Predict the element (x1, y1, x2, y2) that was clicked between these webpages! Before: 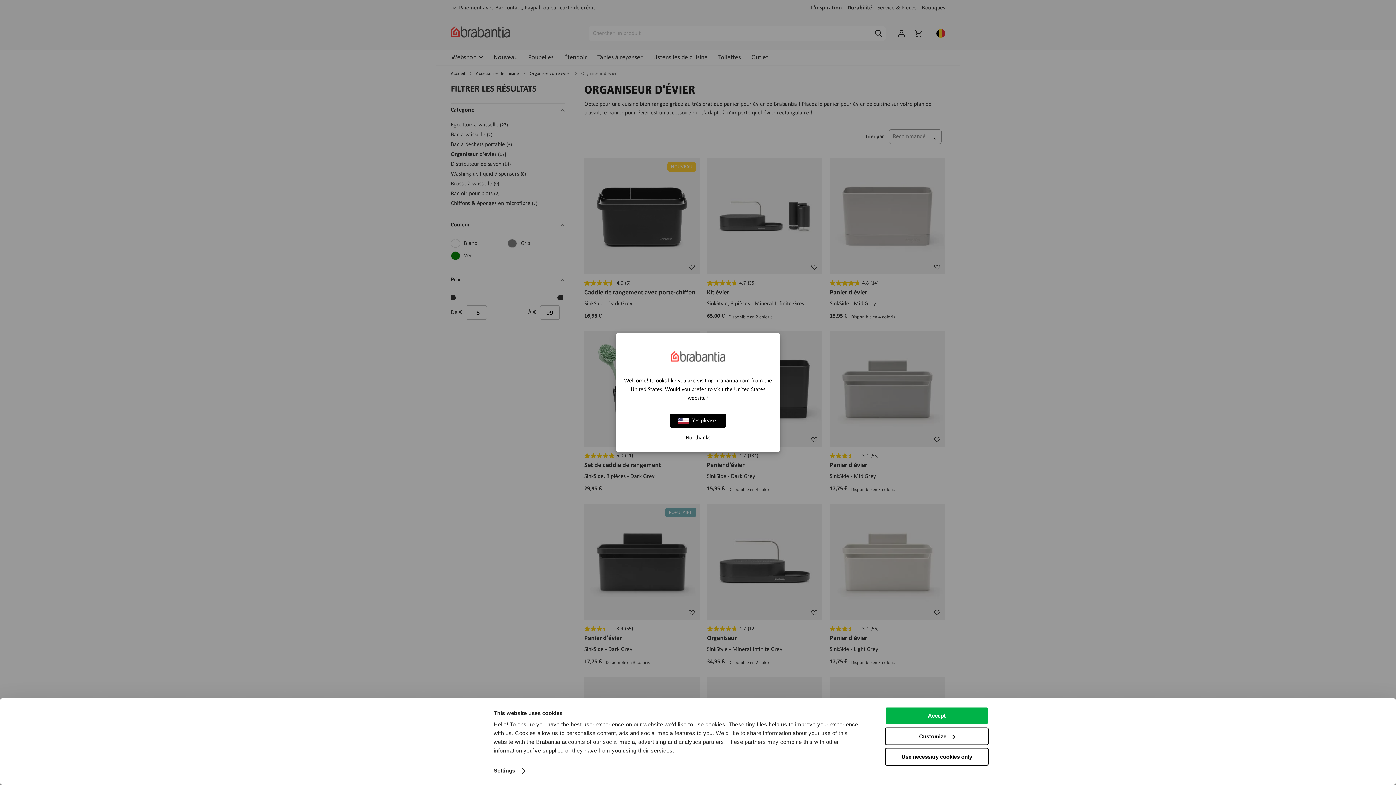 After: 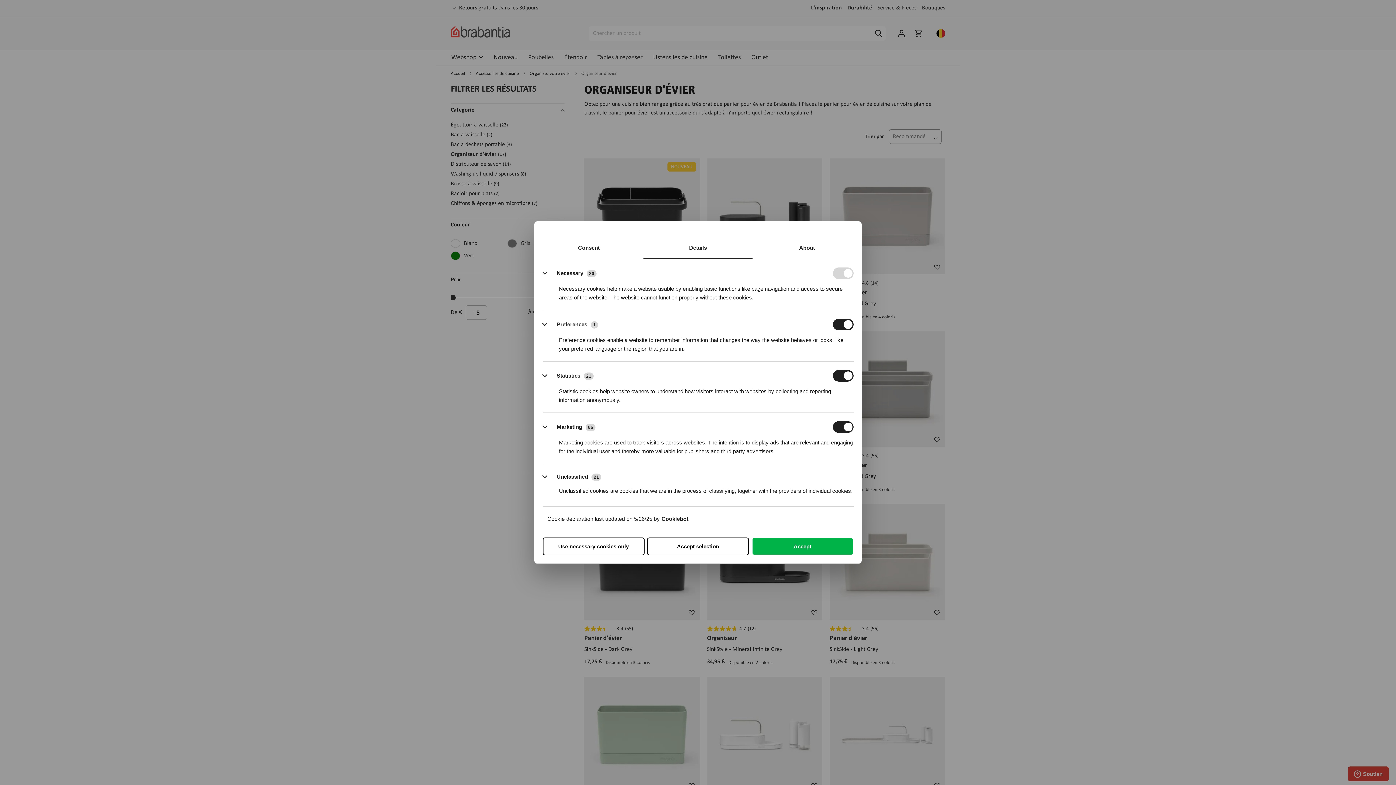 Action: bbox: (493, 765, 524, 776) label: Settings